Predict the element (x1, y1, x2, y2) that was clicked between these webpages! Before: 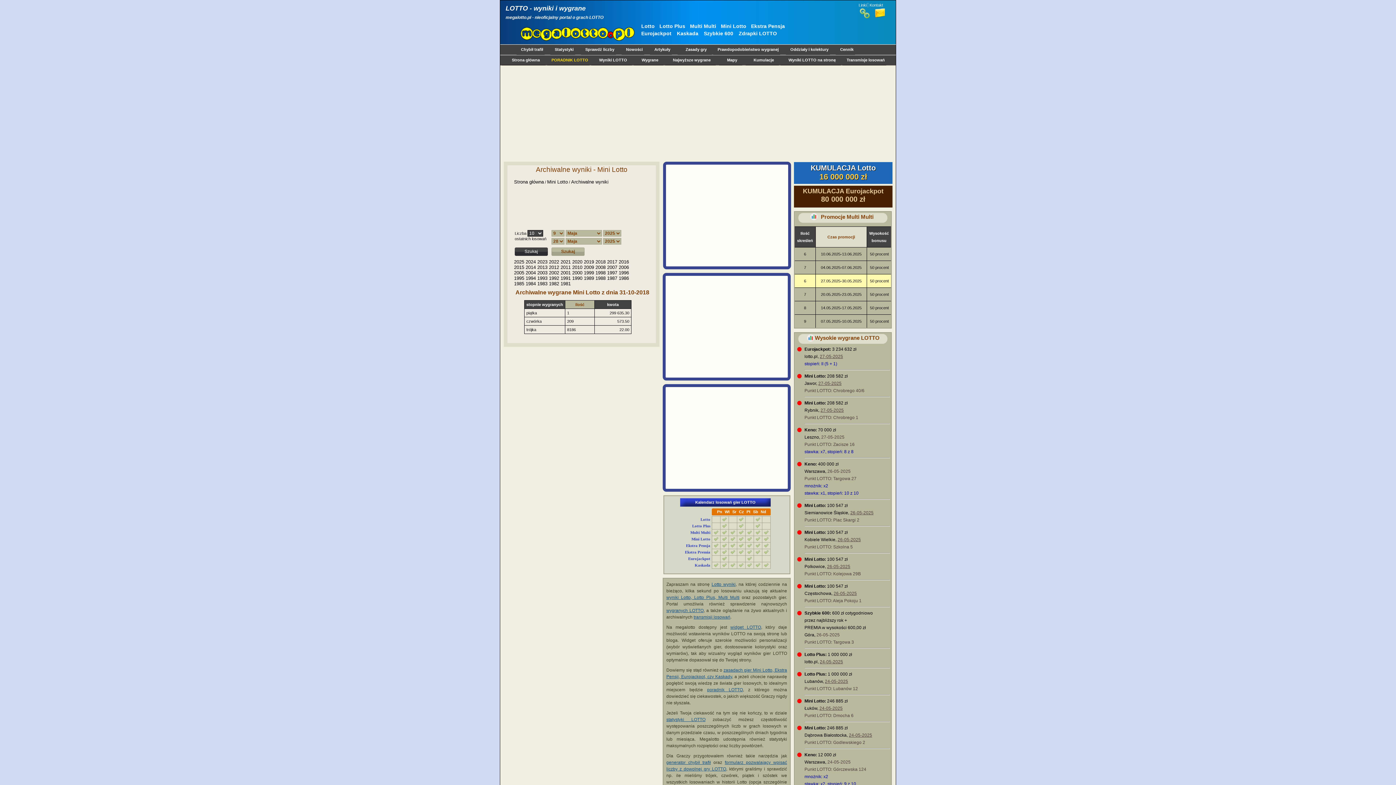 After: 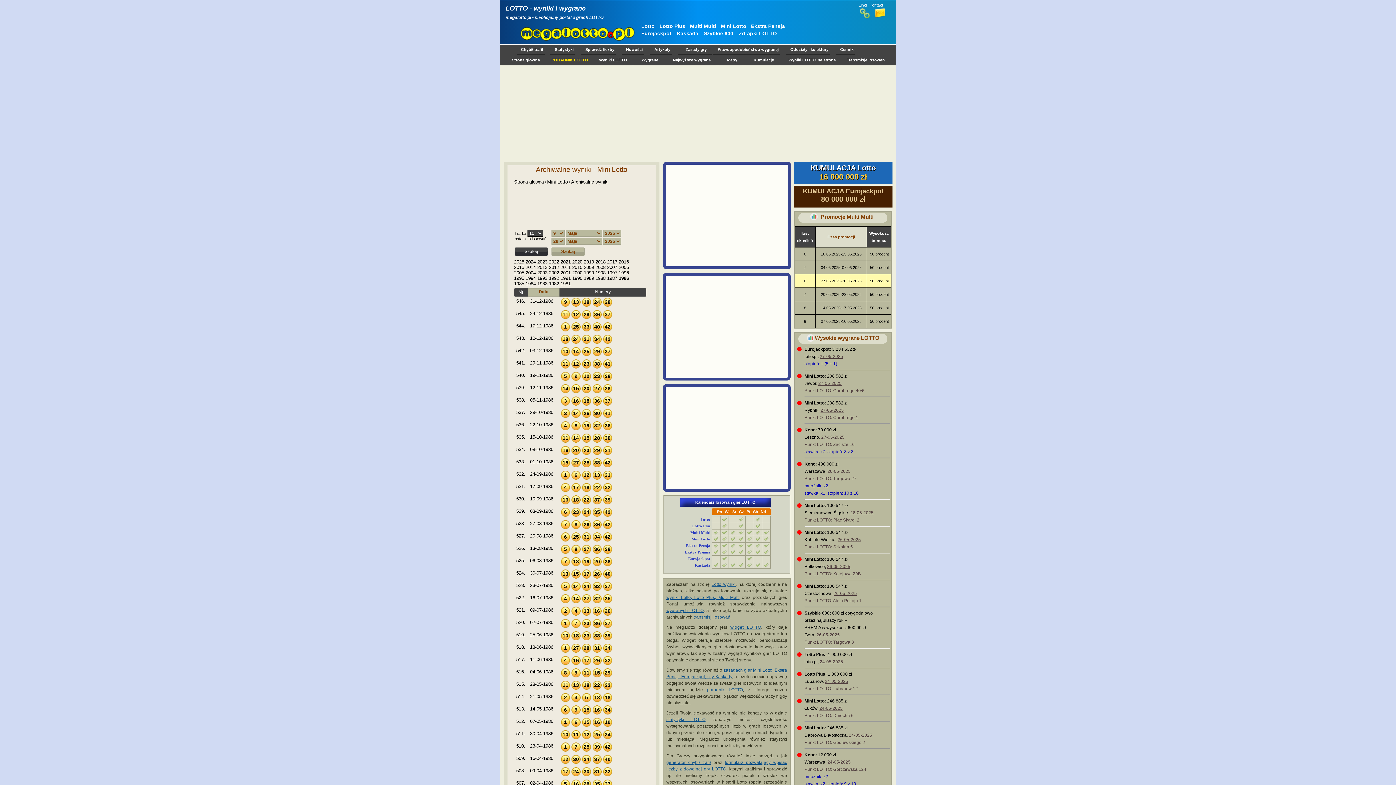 Action: bbox: (618, 275, 629, 281) label: 1986